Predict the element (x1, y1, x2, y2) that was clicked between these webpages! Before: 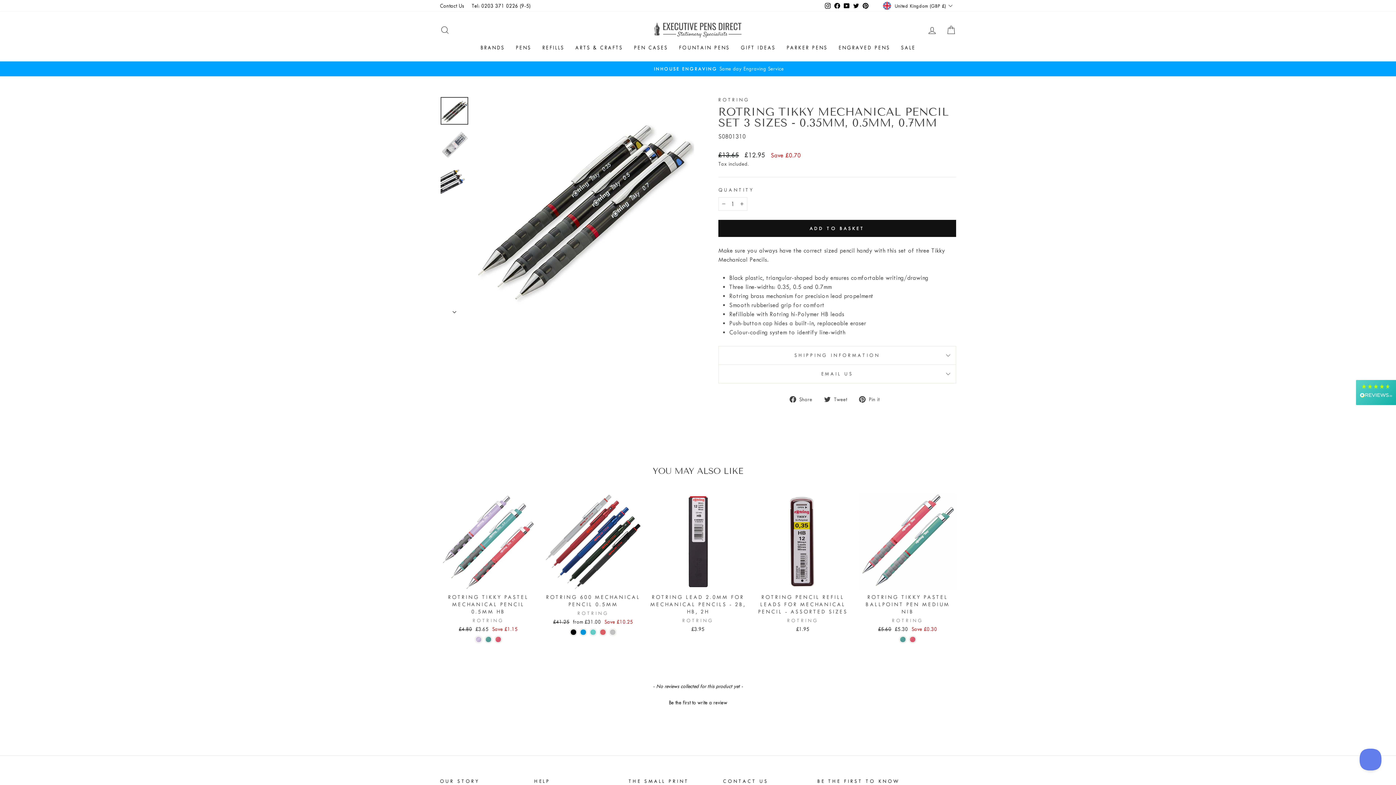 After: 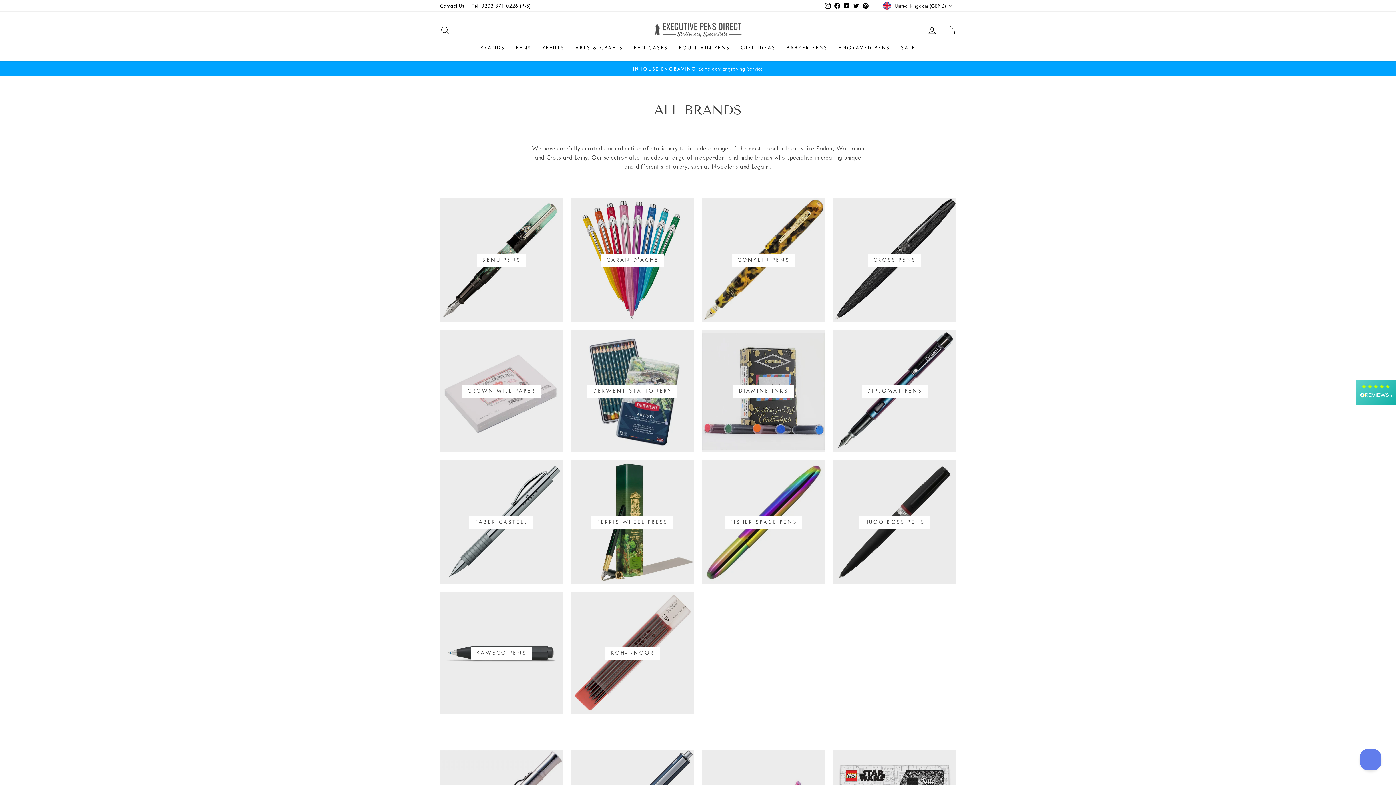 Action: label: BRANDS bbox: (475, 41, 510, 54)